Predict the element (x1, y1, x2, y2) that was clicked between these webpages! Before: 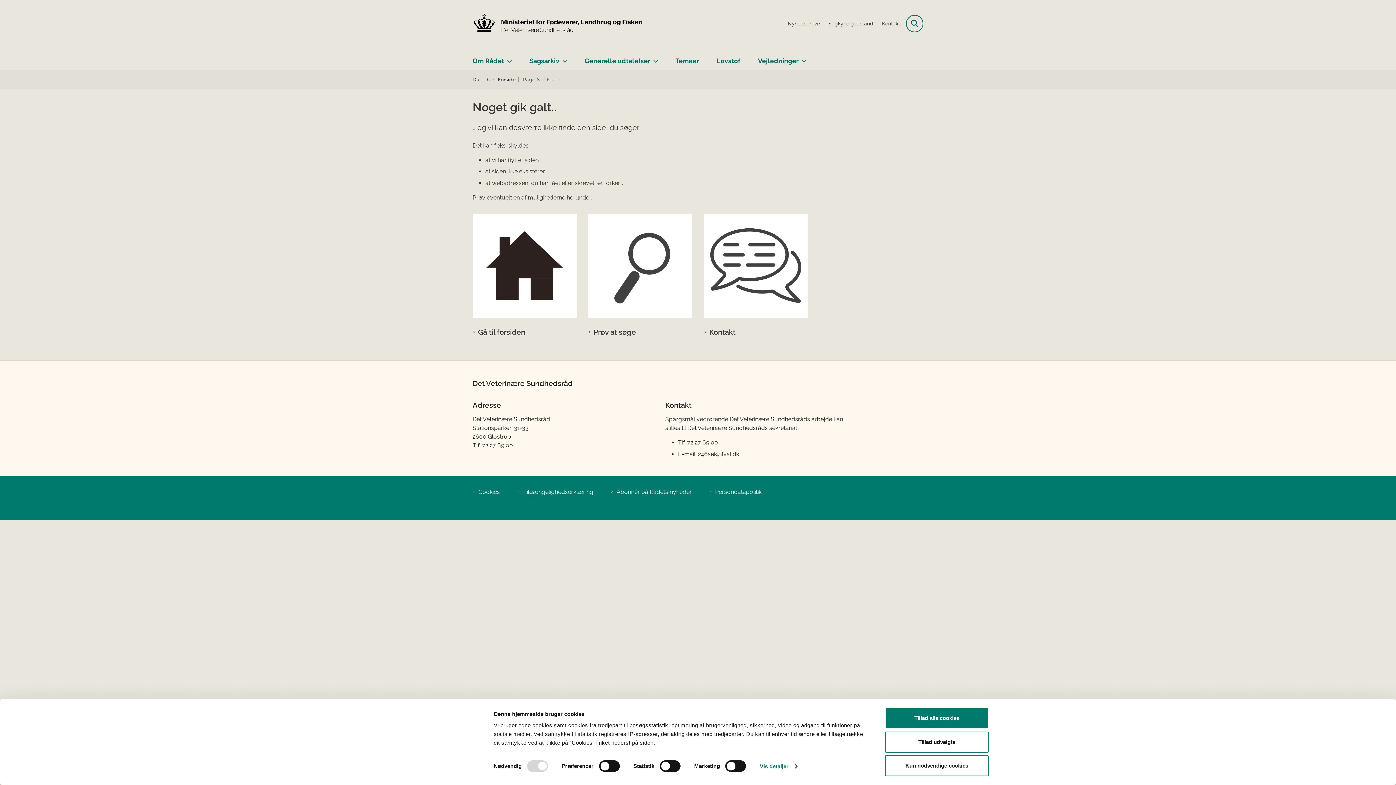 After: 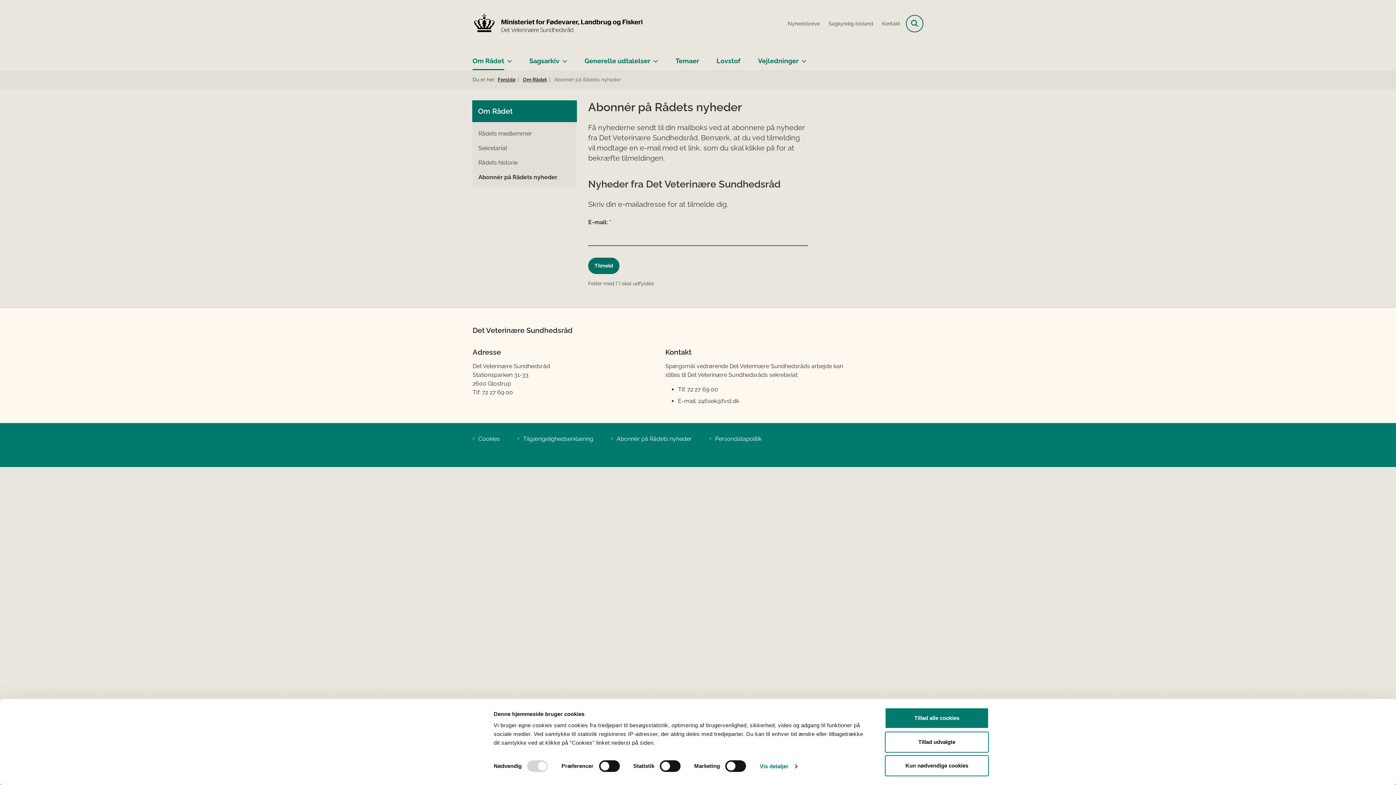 Action: bbox: (616, 487, 692, 496) label: Abonnér på Rådets nyheder